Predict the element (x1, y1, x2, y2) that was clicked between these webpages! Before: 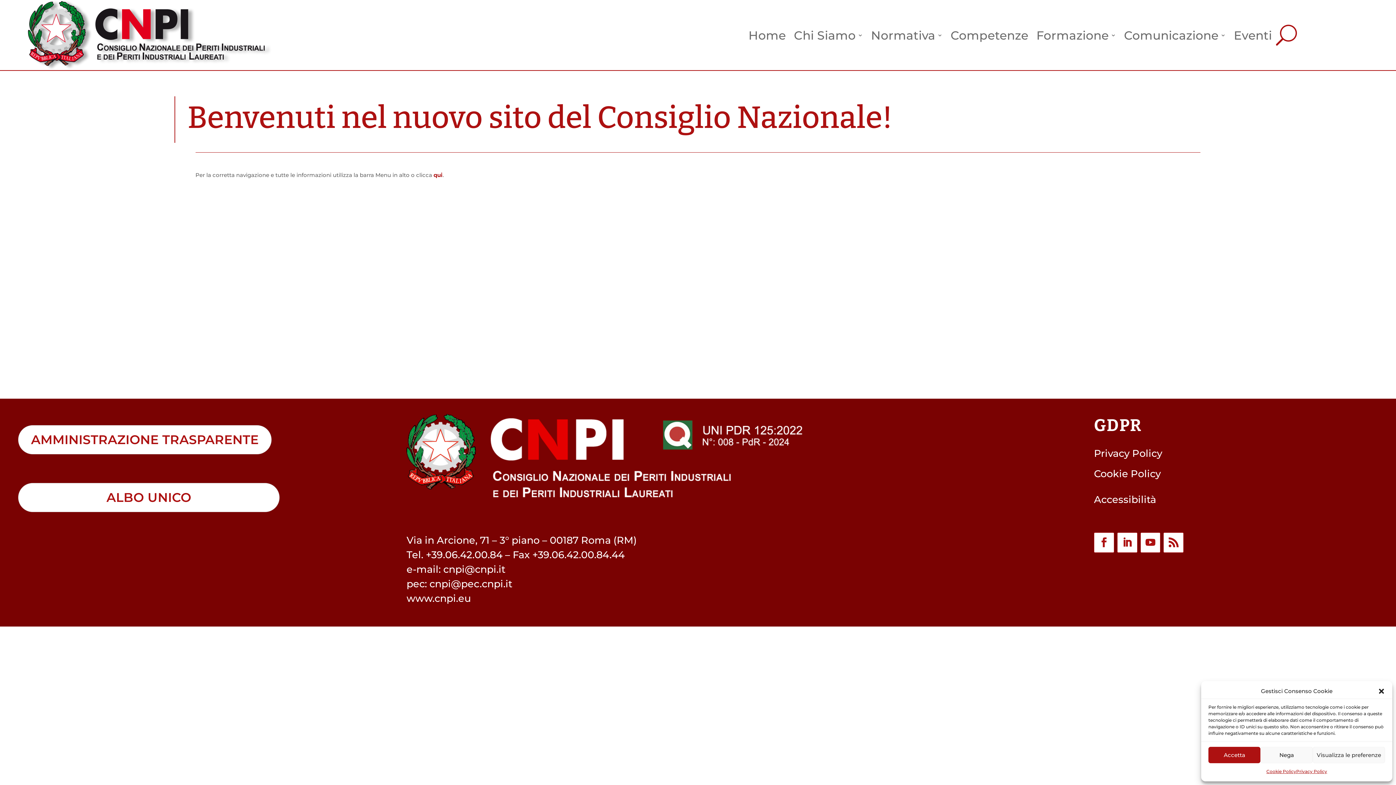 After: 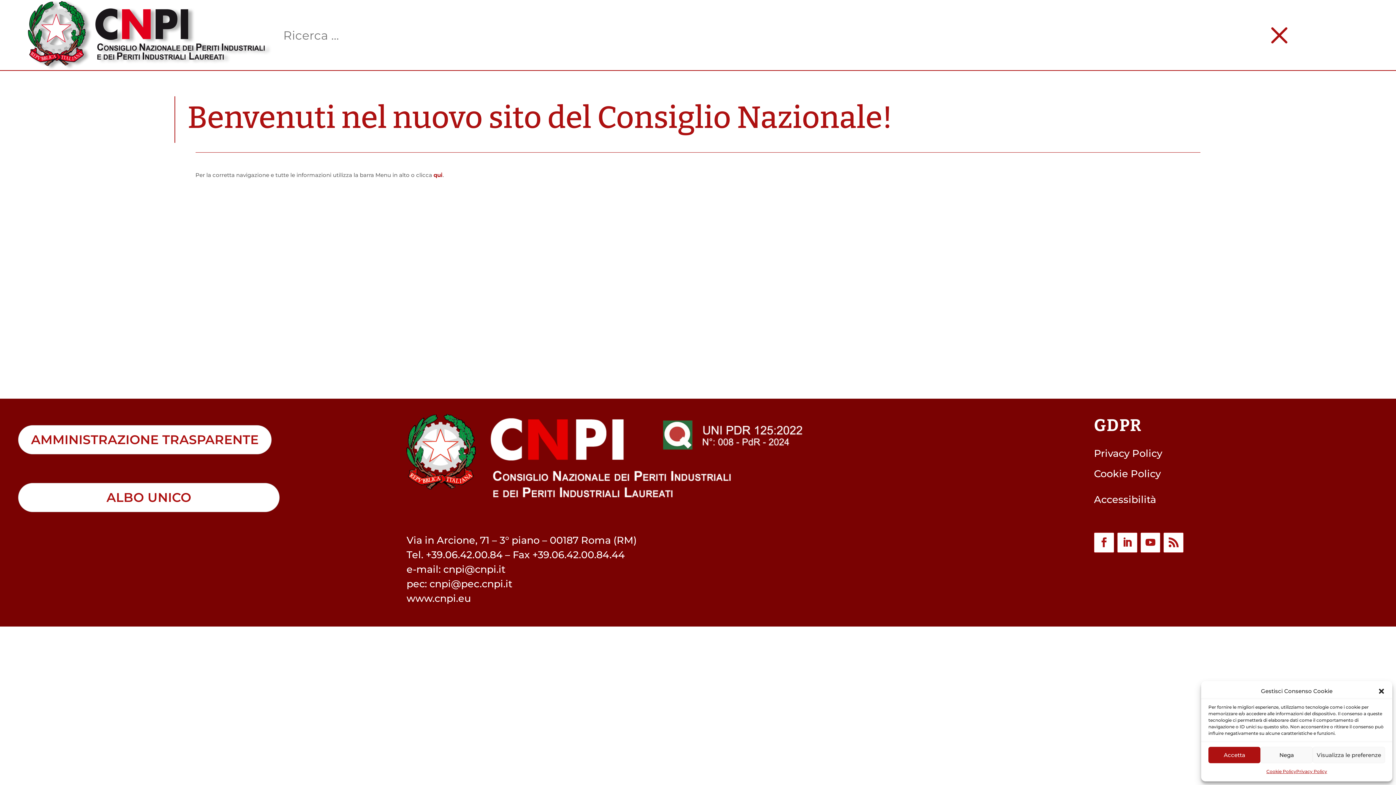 Action: bbox: (1276, 0, 1297, 70)